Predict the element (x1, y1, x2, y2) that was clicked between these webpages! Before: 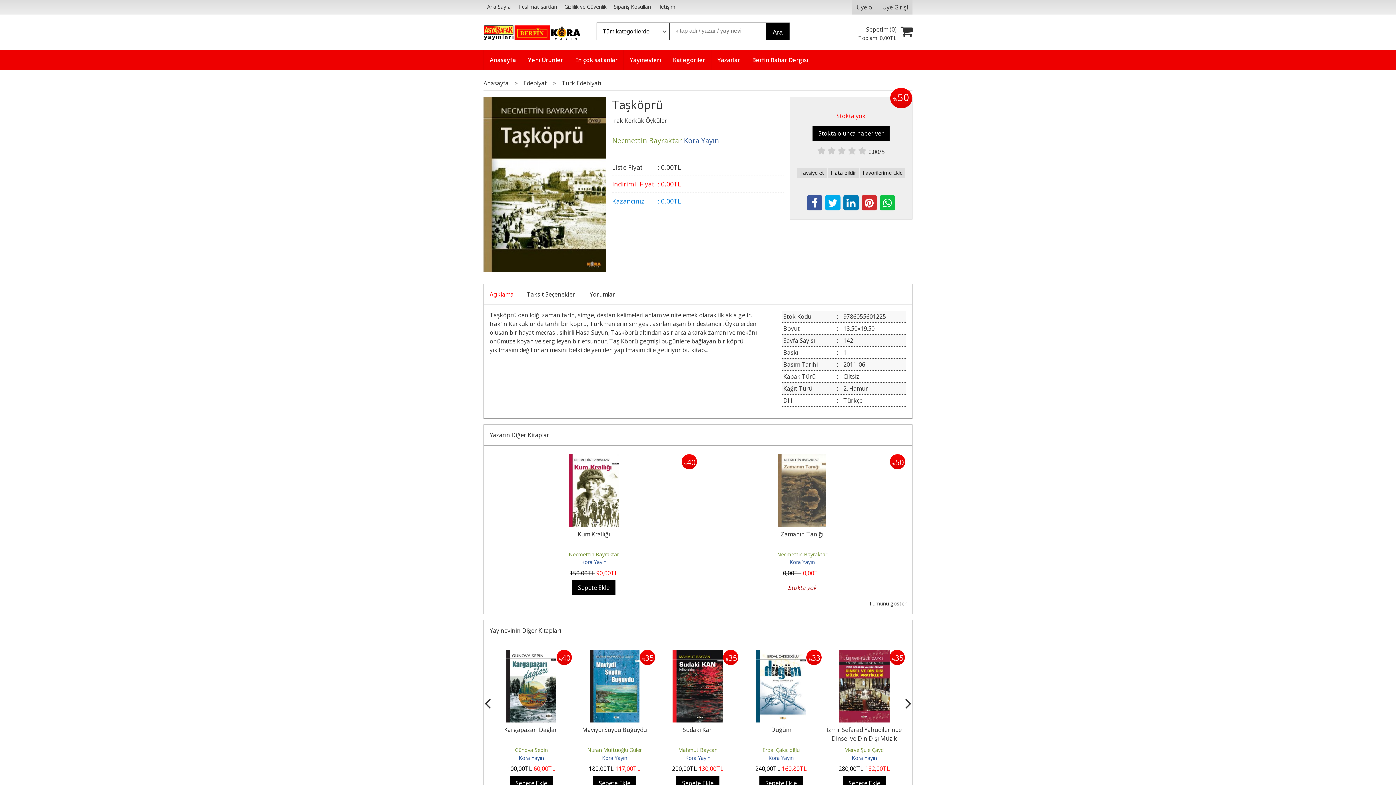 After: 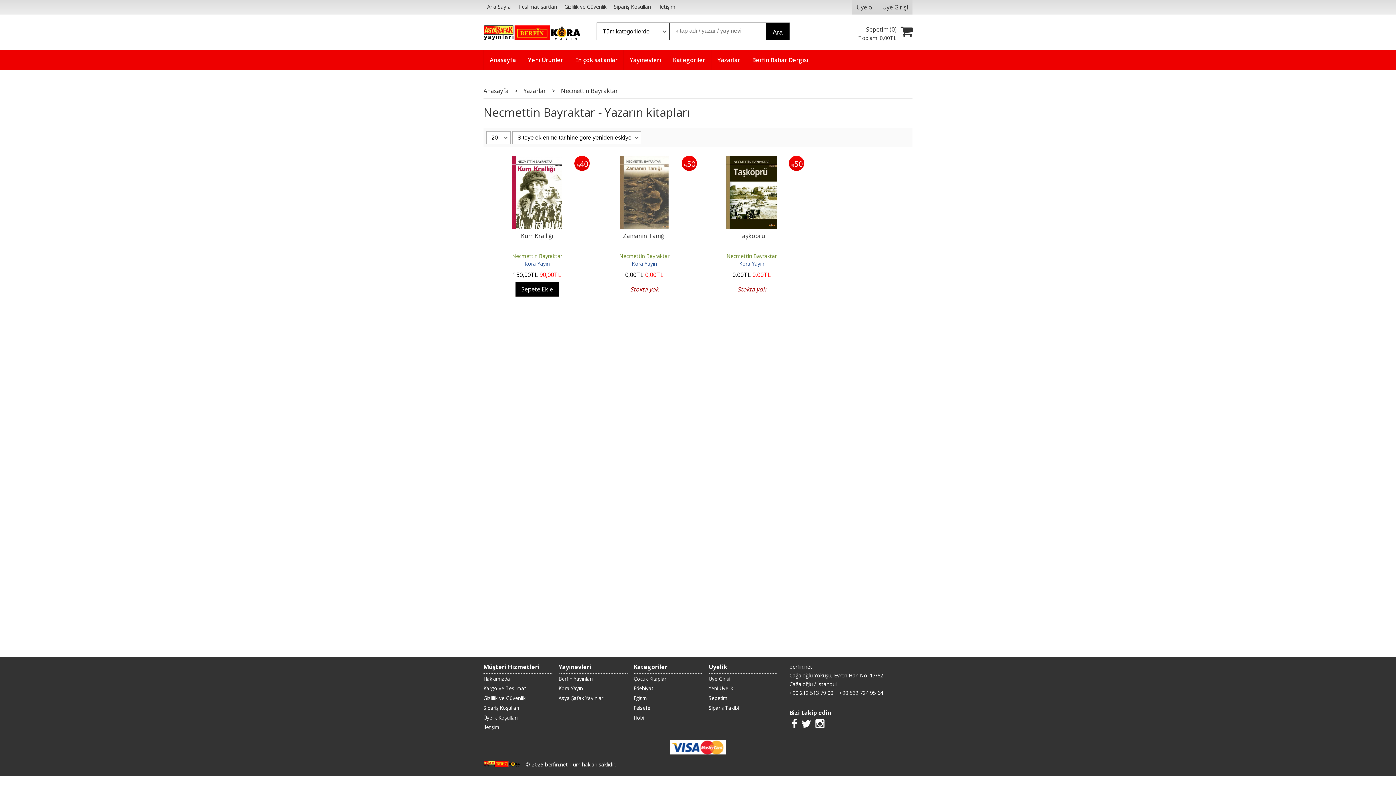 Action: label: Necmettin Bayraktar bbox: (777, 551, 827, 558)